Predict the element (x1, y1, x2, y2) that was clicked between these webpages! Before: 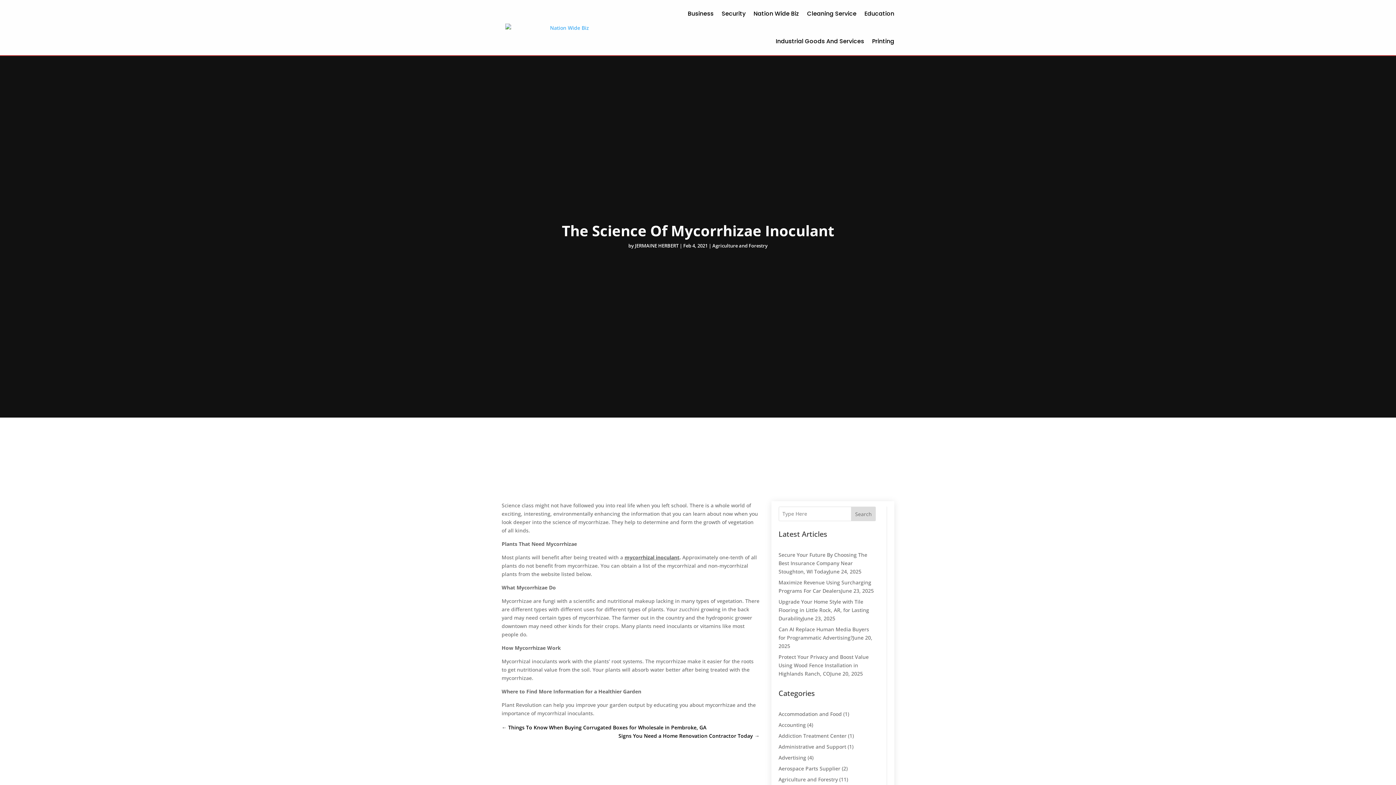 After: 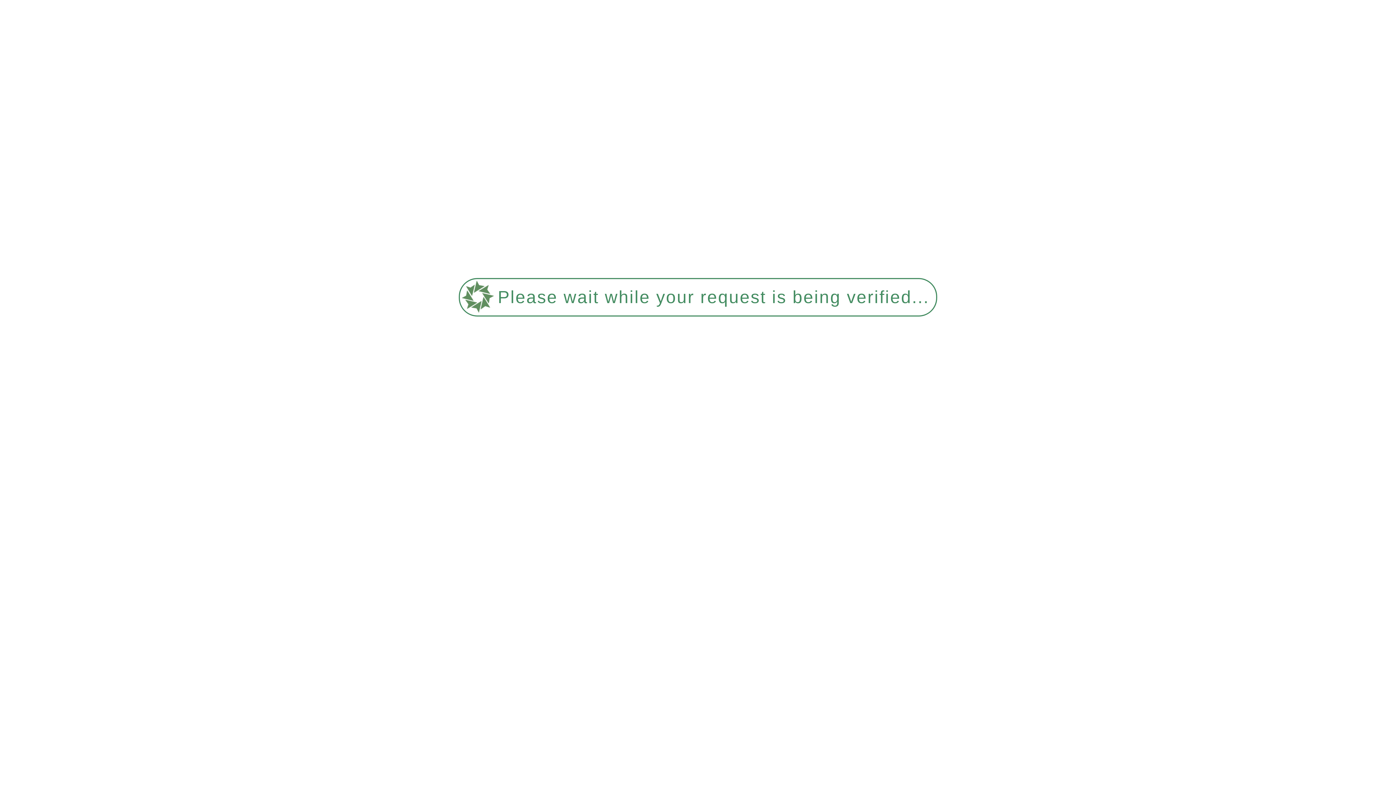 Action: bbox: (753, 0, 799, 27) label: Nation Wide Biz